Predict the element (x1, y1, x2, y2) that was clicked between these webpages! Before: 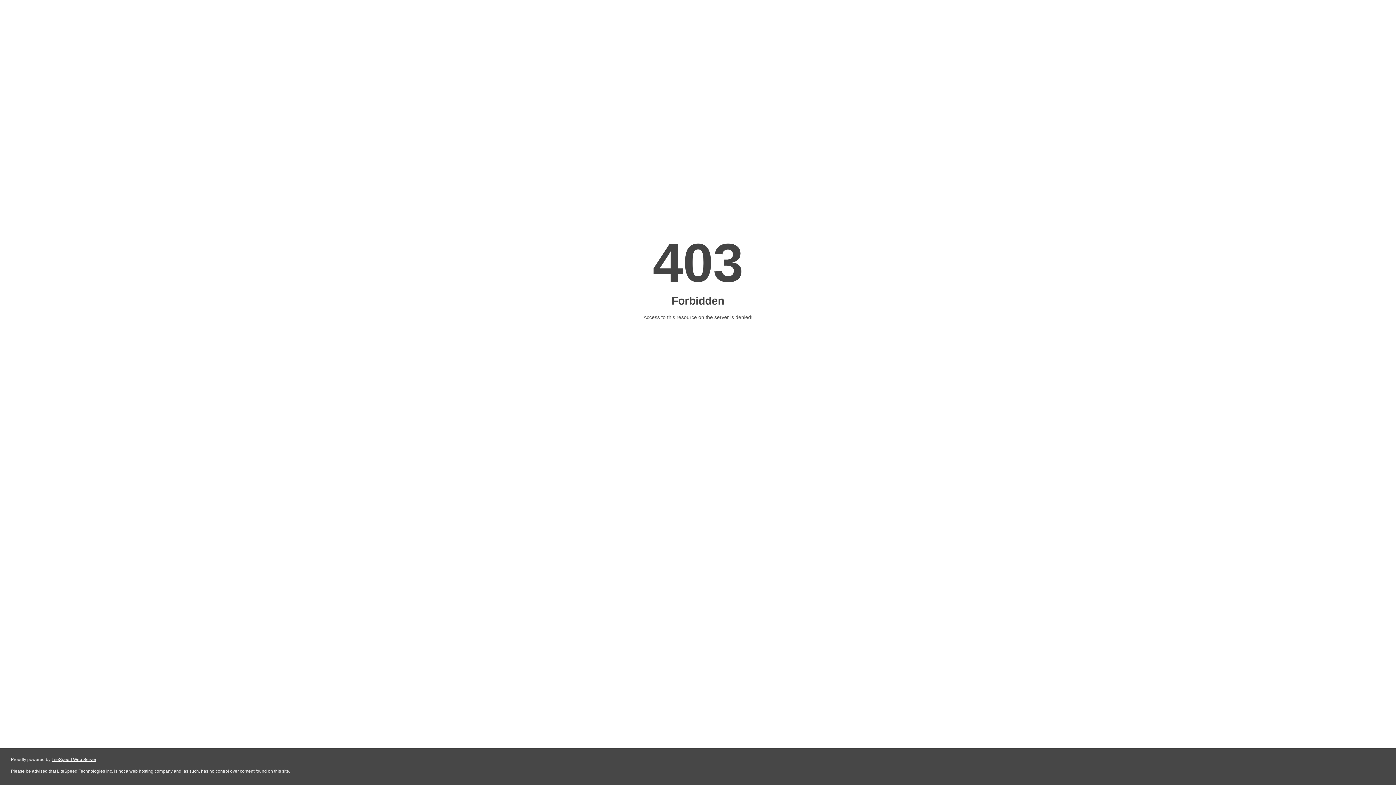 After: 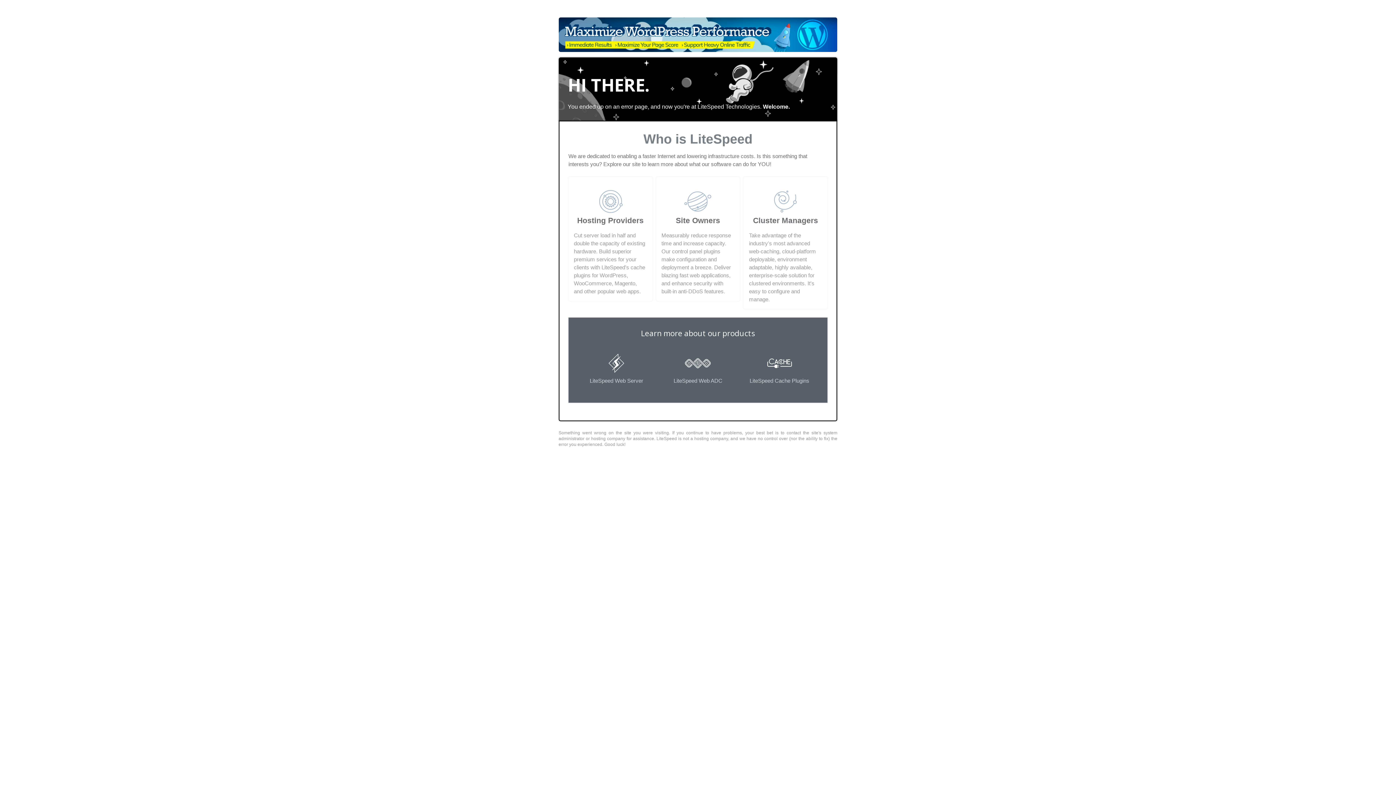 Action: label: LiteSpeed Web Server bbox: (51, 757, 96, 762)